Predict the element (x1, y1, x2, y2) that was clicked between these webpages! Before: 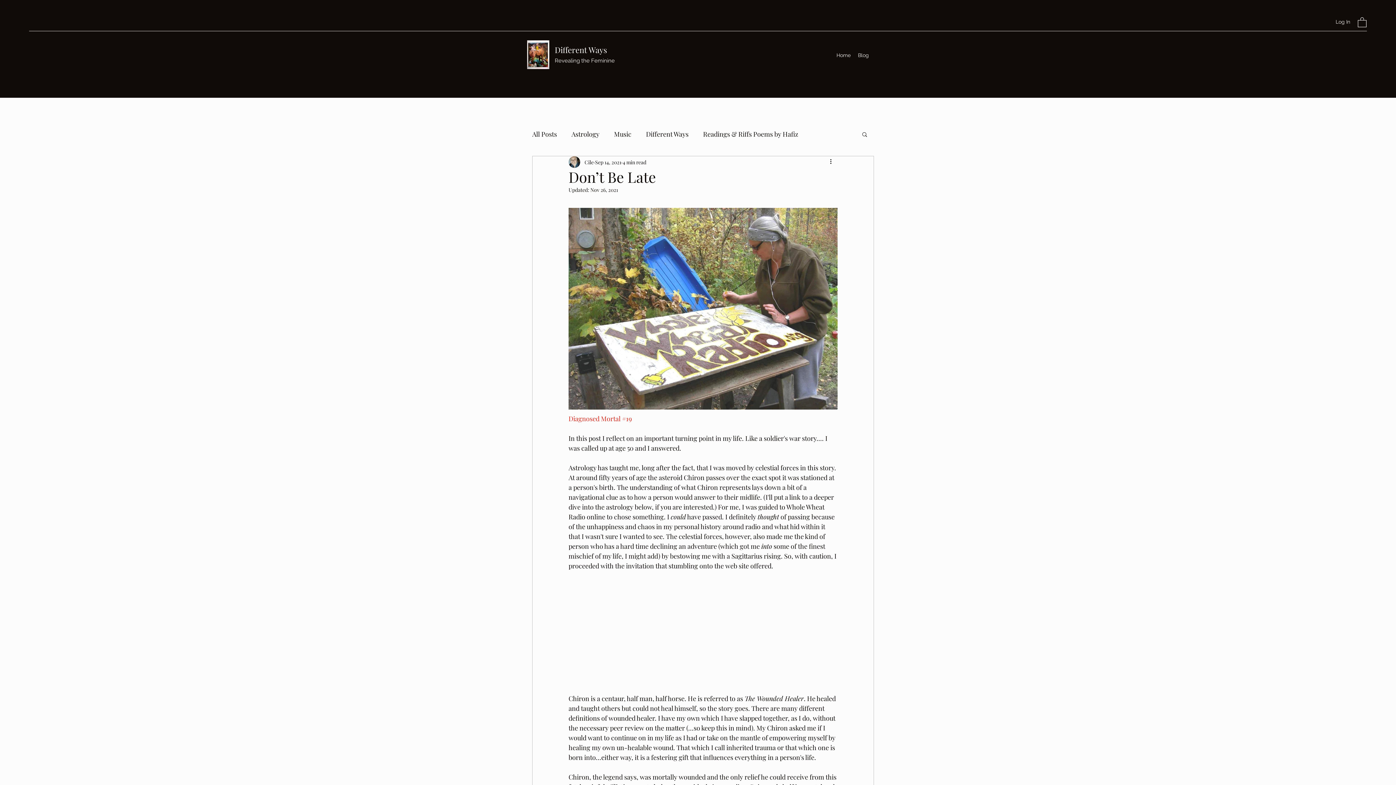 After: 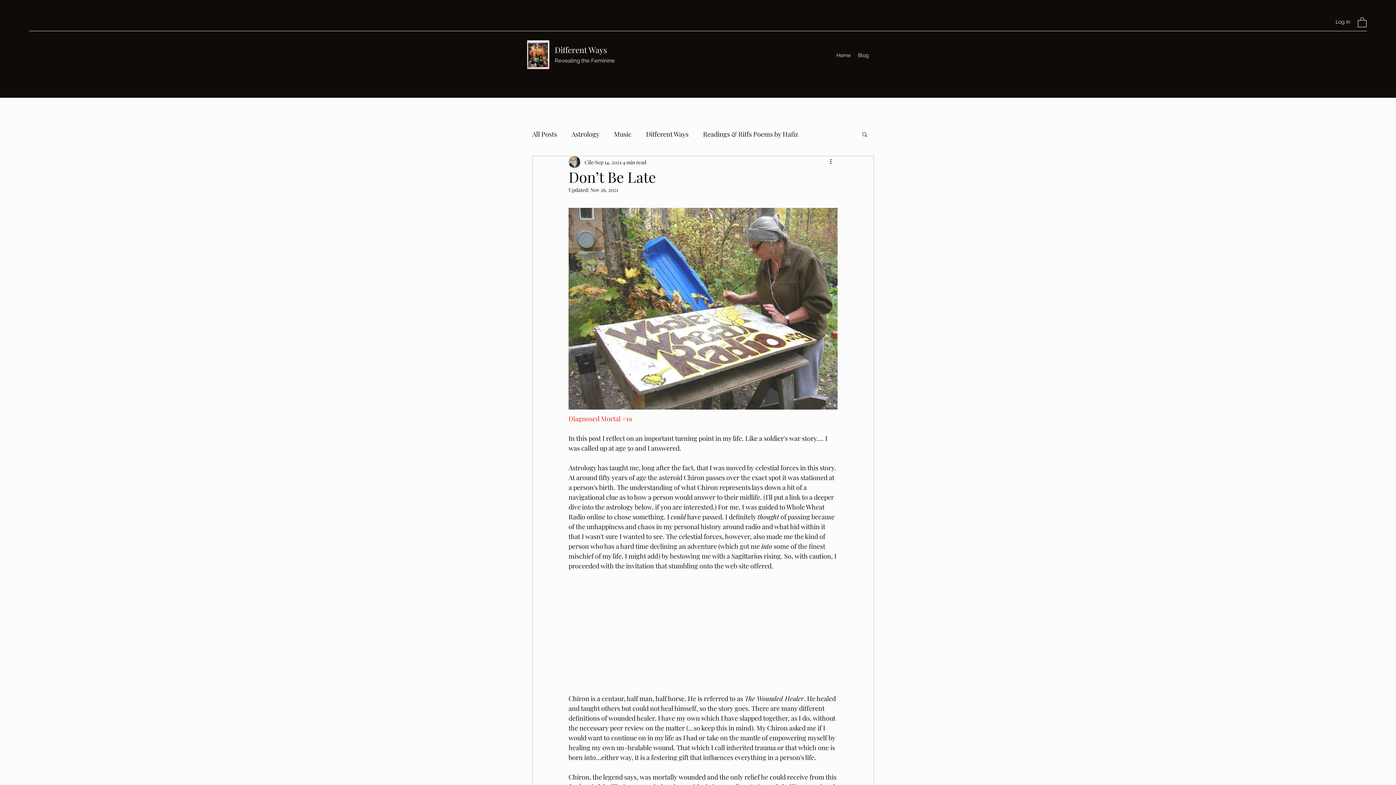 Action: bbox: (1358, 16, 1366, 27)